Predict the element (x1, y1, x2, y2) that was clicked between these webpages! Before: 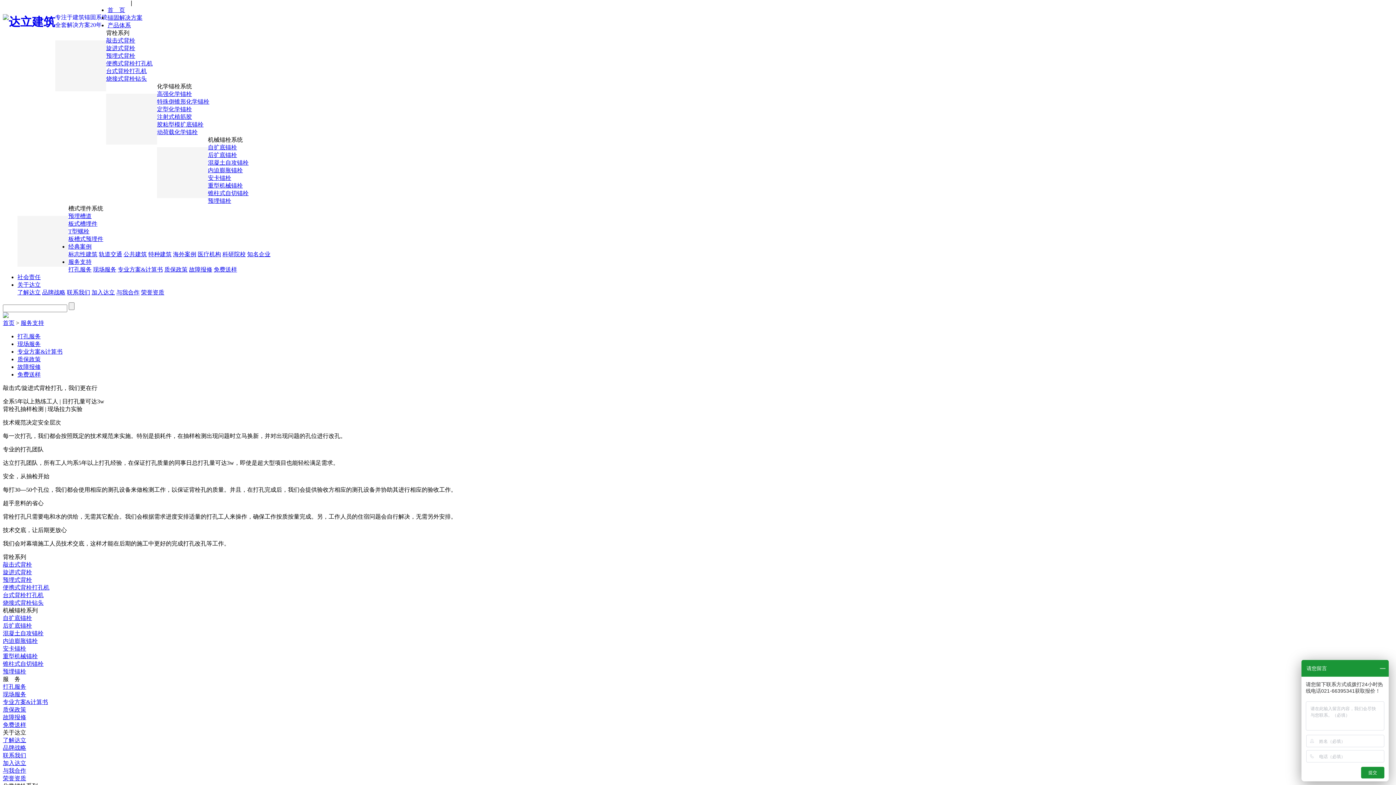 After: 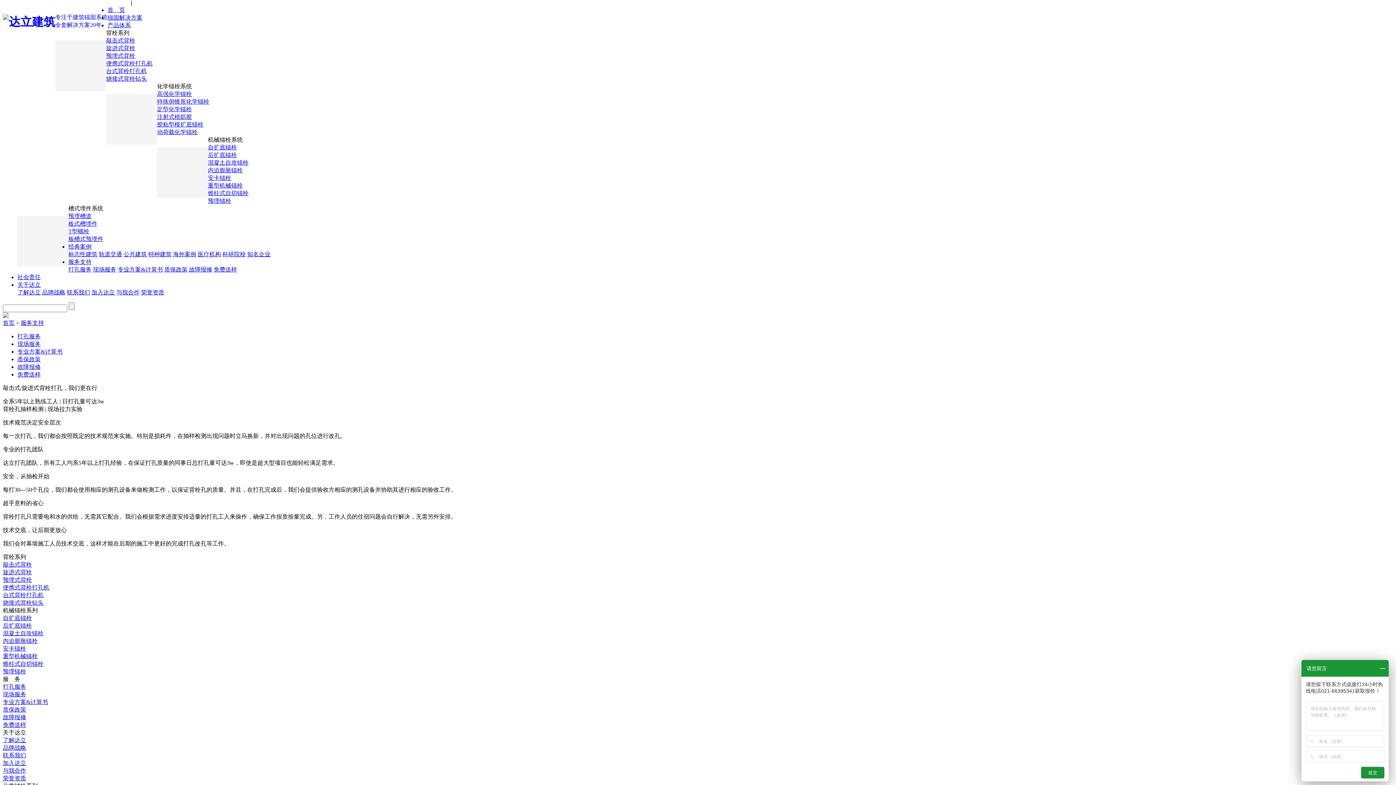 Action: bbox: (55, 40, 106, 91)